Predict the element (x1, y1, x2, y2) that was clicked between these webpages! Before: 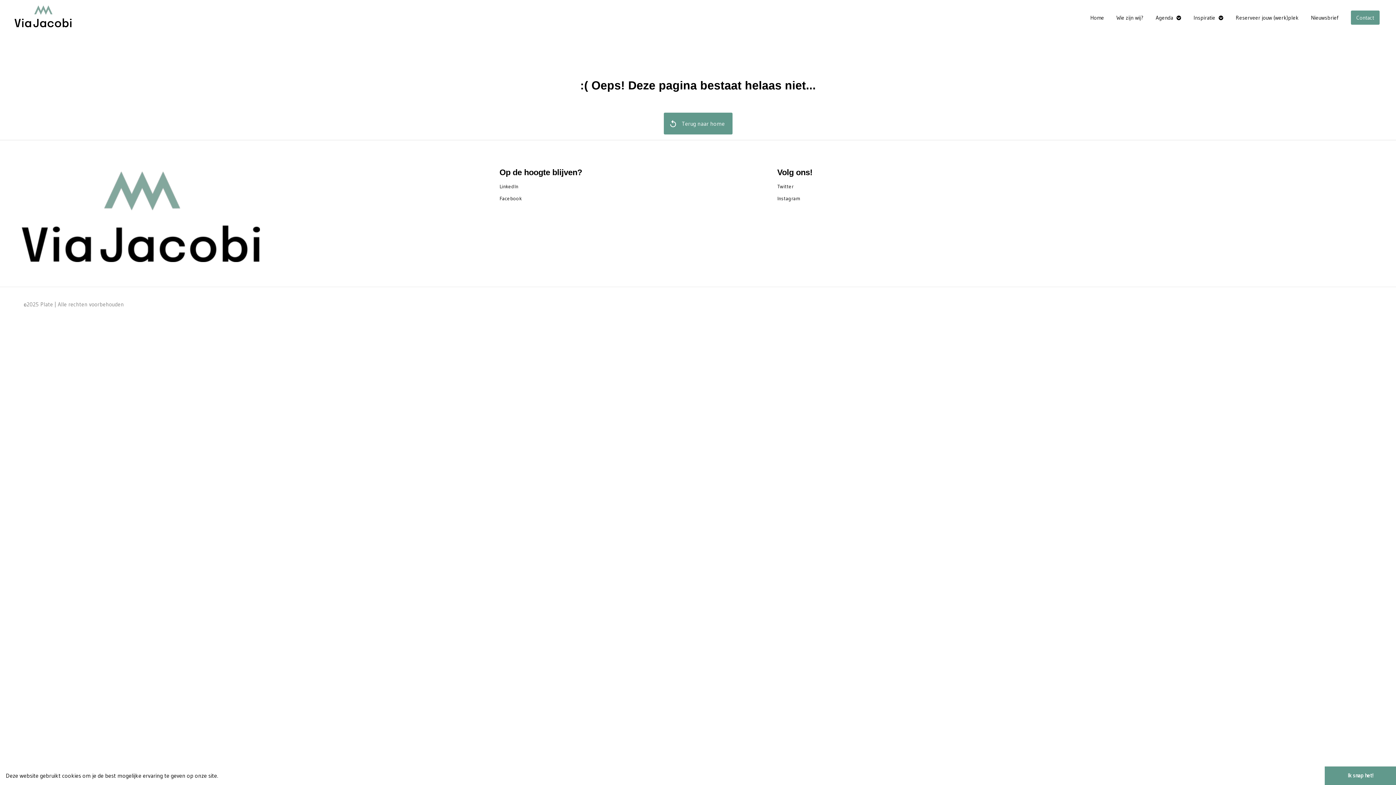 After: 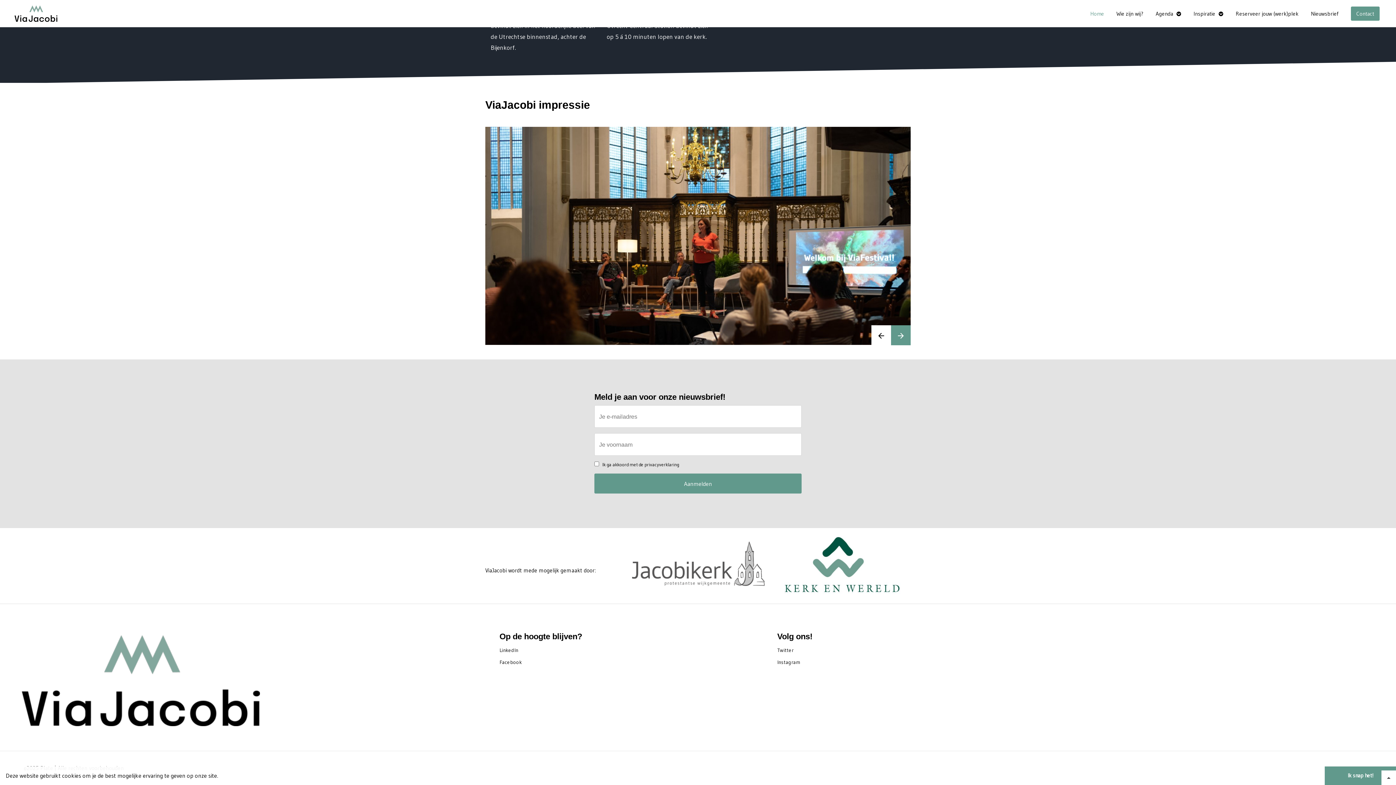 Action: bbox: (1311, 14, 1338, 21) label: Nieuwsbrief